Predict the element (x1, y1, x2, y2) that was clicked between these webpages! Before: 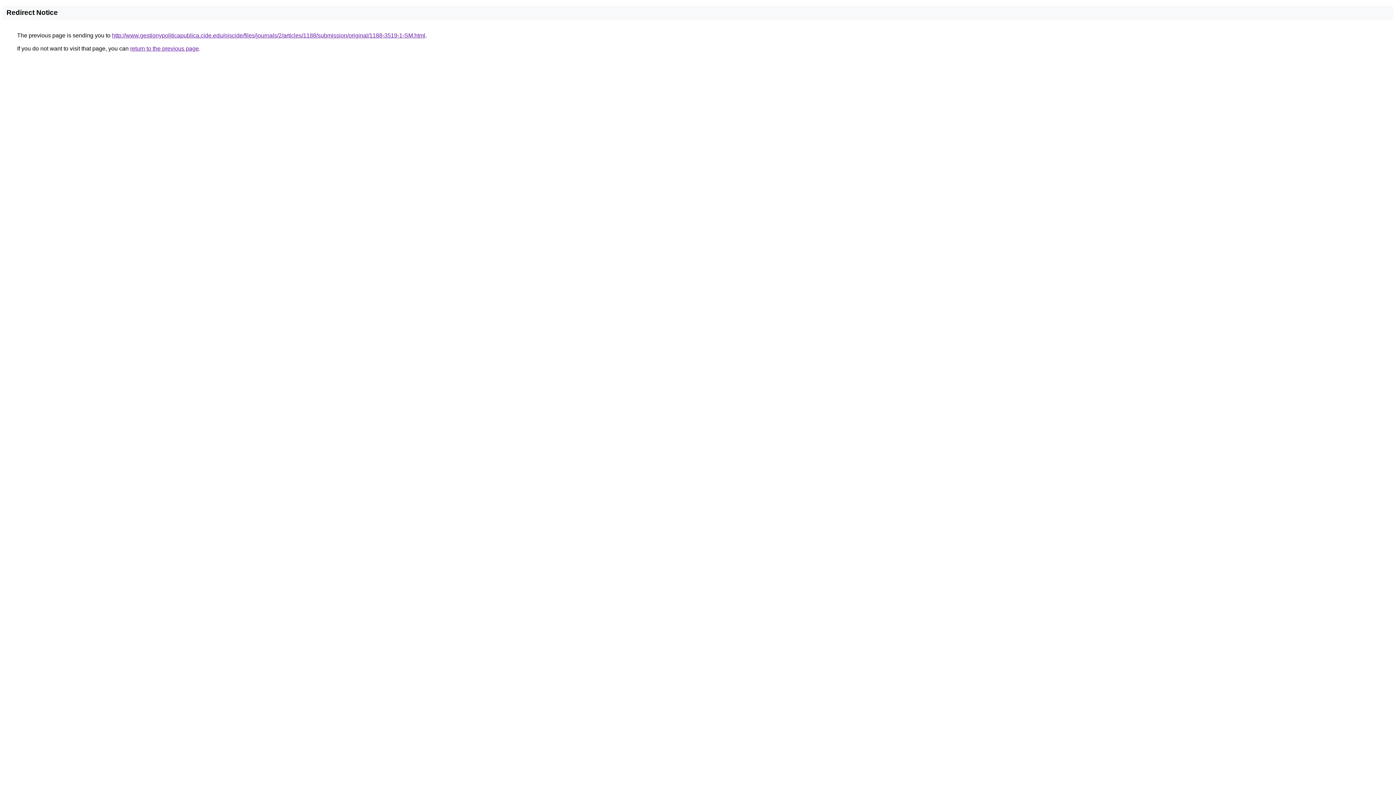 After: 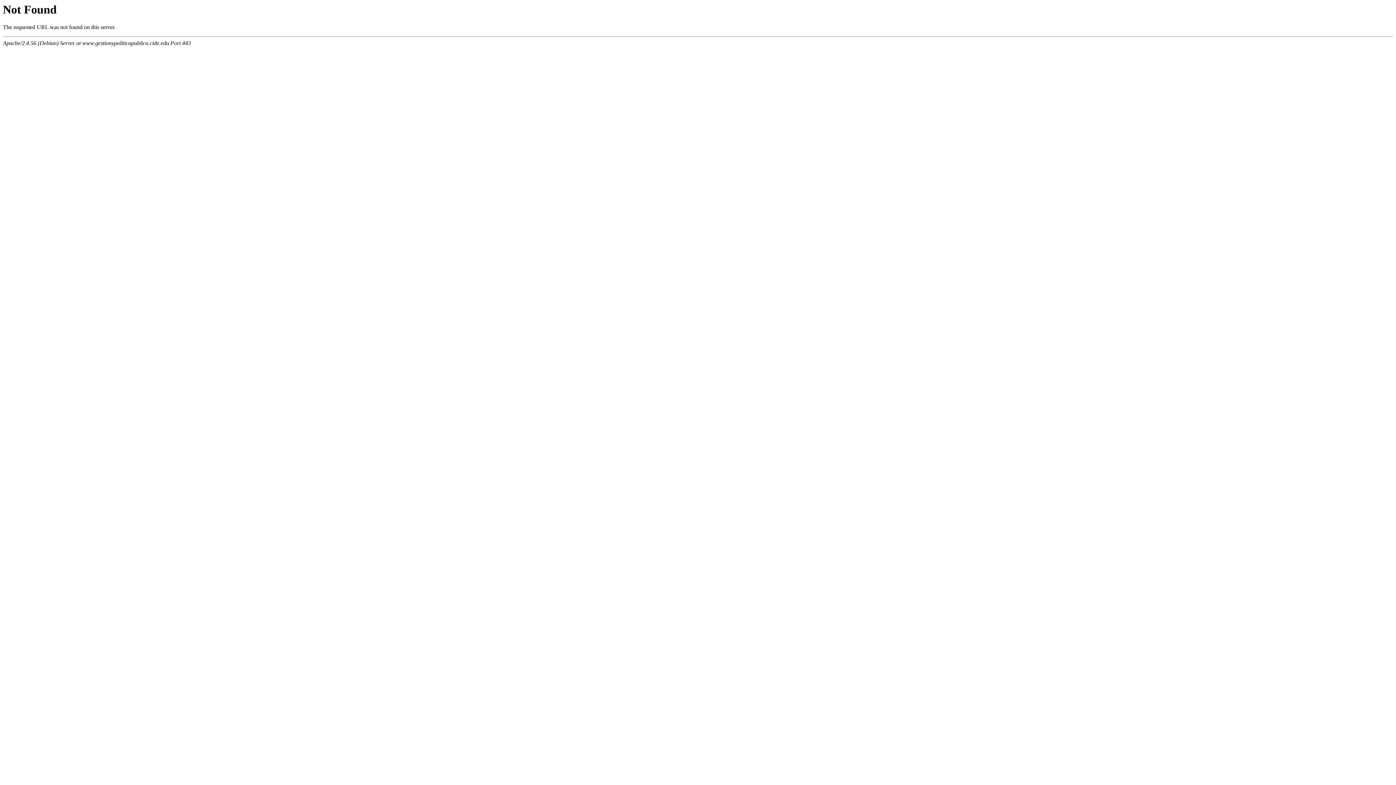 Action: bbox: (112, 32, 425, 38) label: http://www.gestionypoliticapublica.cide.edu/ojscide/files/journals/2/articles/1188/submission/original/1188-3519-1-SM.html